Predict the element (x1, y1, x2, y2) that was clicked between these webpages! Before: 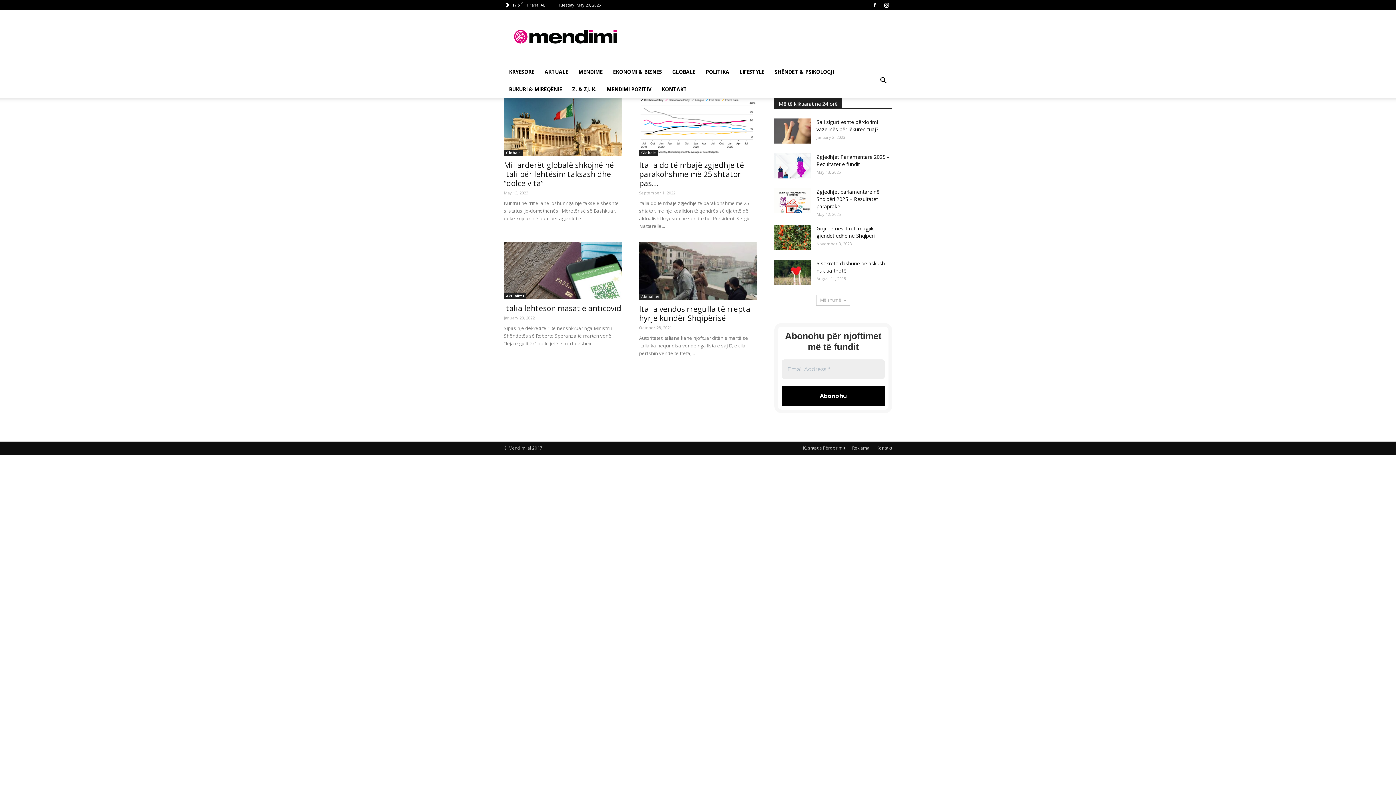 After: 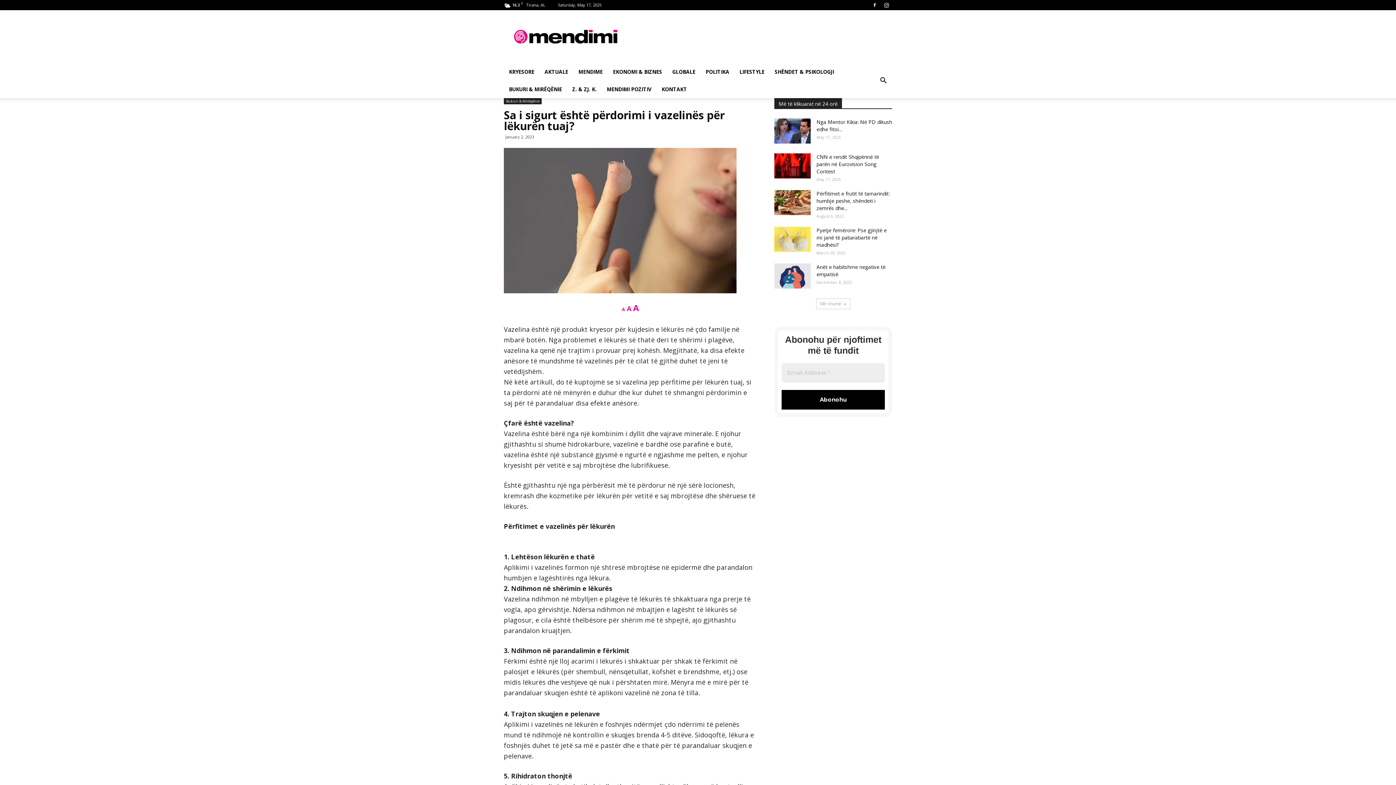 Action: bbox: (774, 118, 810, 143)